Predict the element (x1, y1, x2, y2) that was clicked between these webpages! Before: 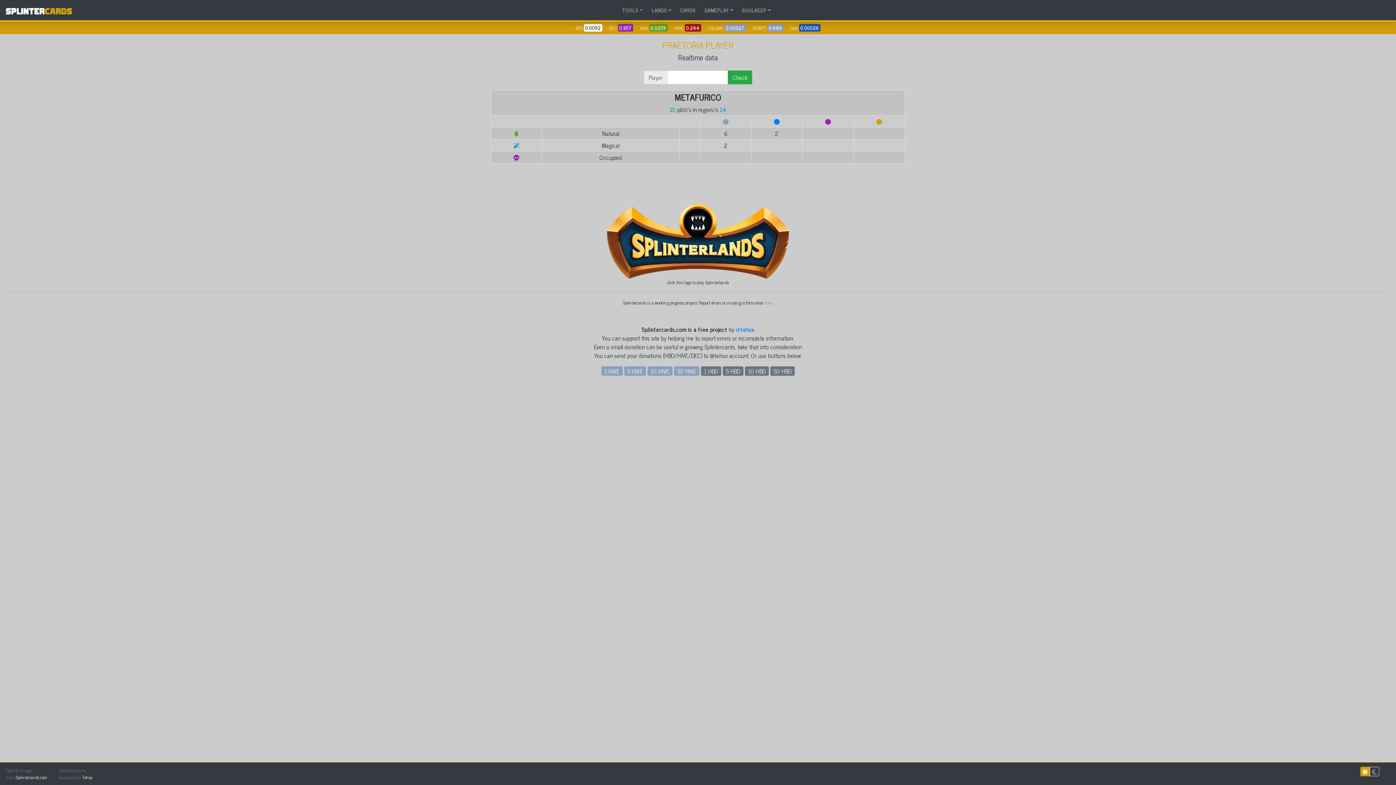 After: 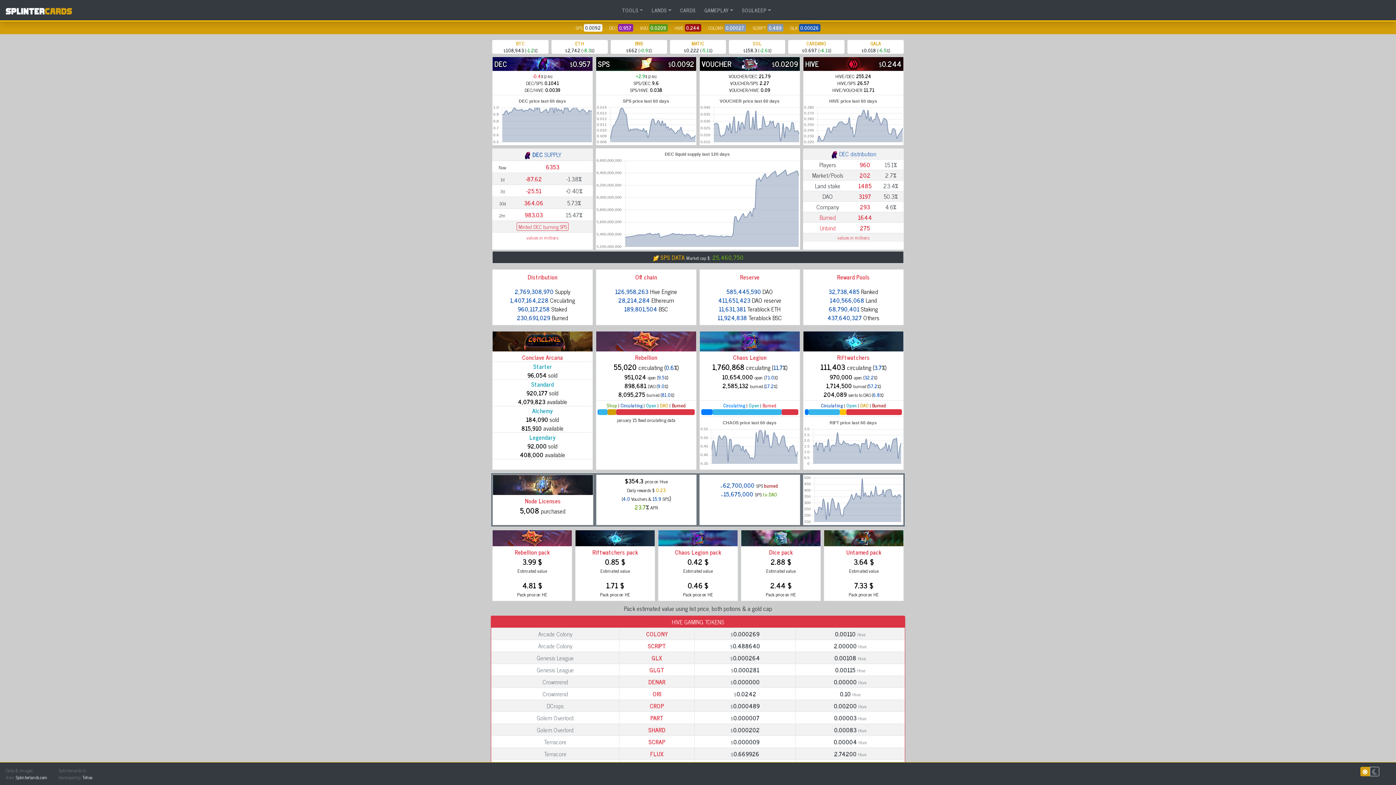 Action: bbox: (5, 2, 72, 17)